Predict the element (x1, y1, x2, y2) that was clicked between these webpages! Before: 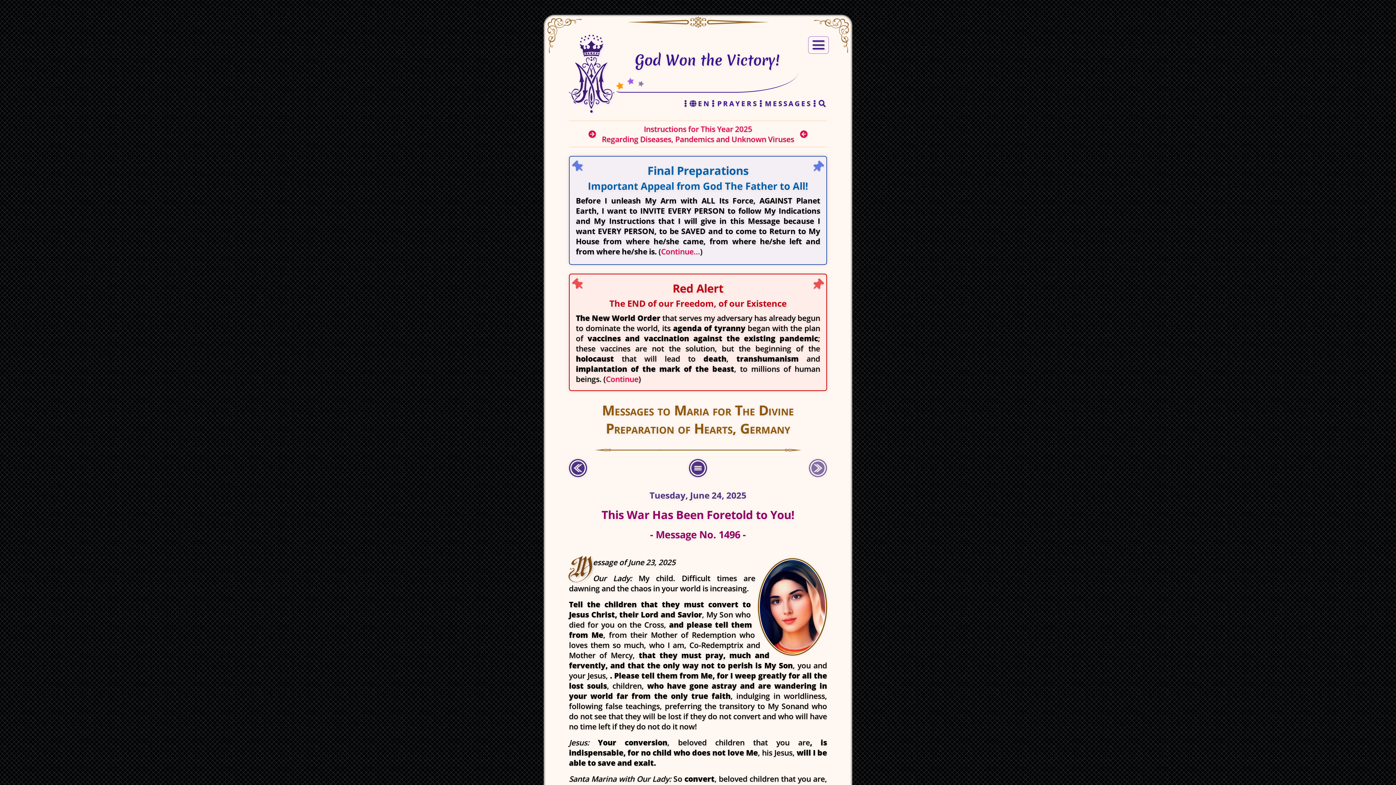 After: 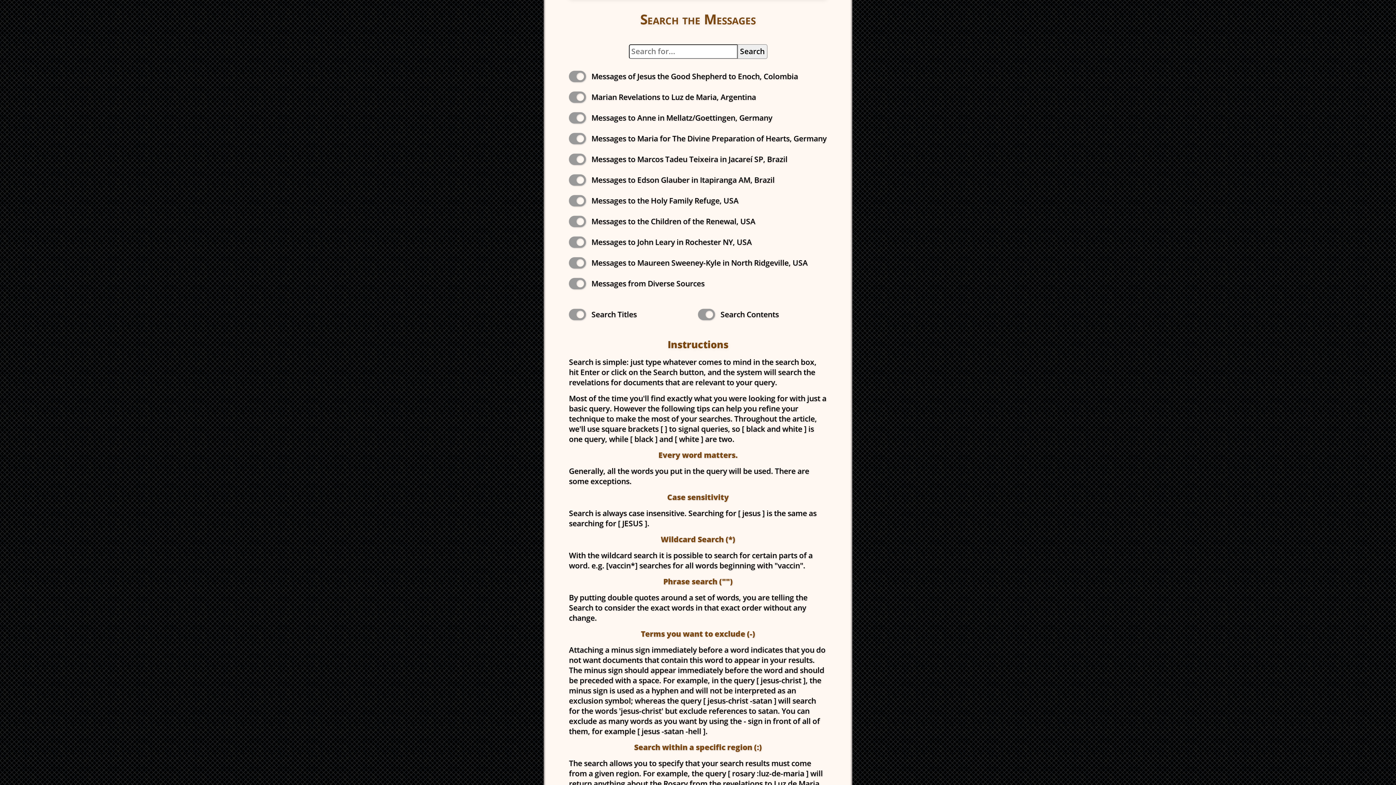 Action: bbox: (812, 98, 827, 107)